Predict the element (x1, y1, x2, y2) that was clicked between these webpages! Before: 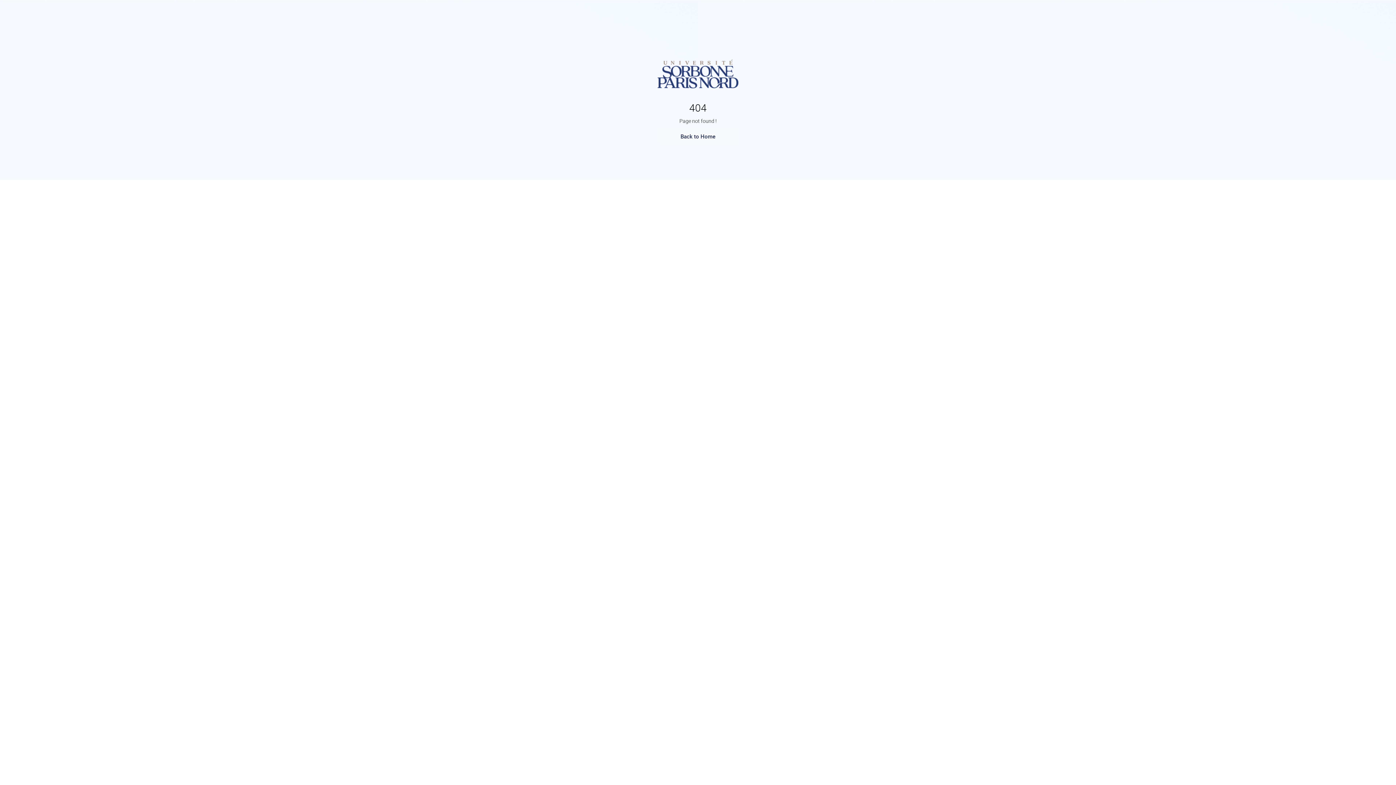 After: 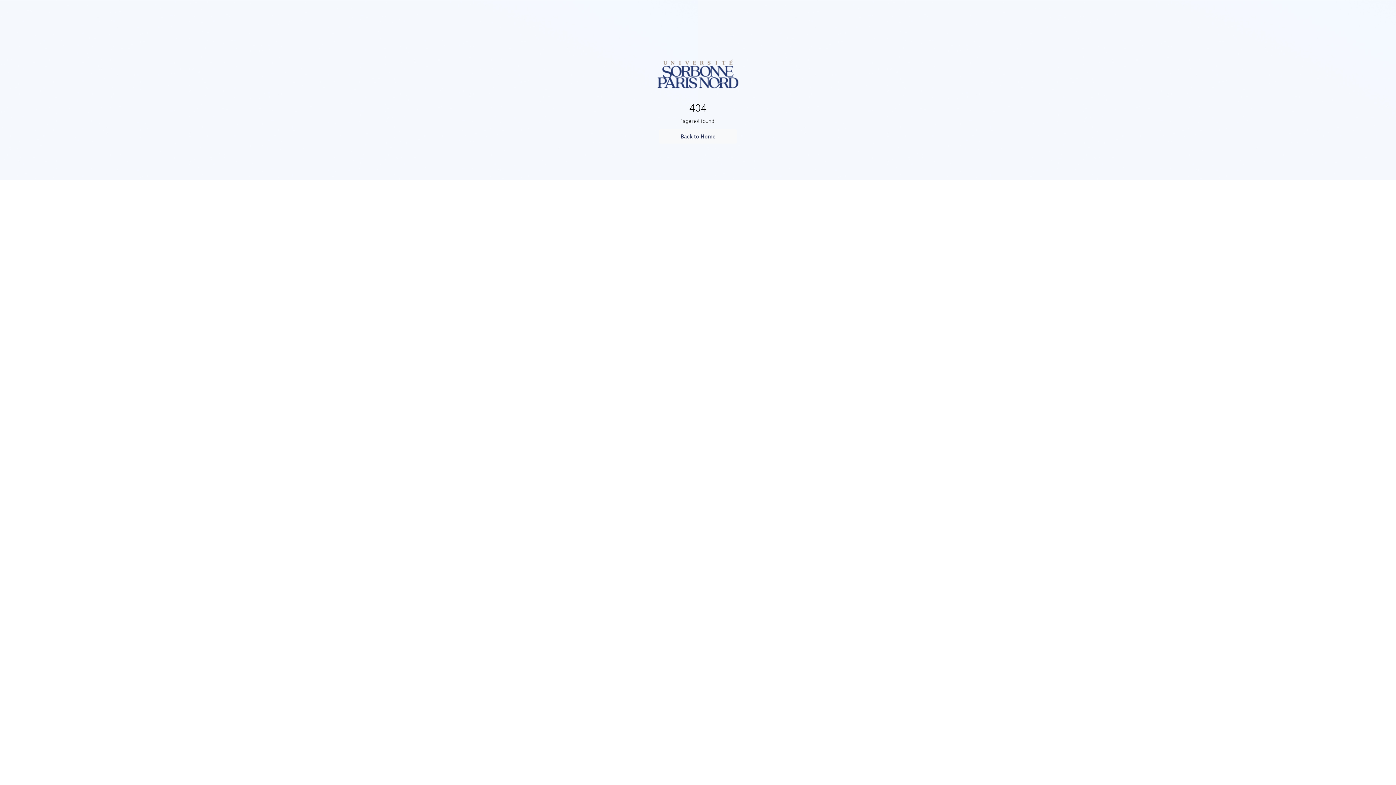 Action: bbox: (659, 129, 737, 143) label: Back to Home